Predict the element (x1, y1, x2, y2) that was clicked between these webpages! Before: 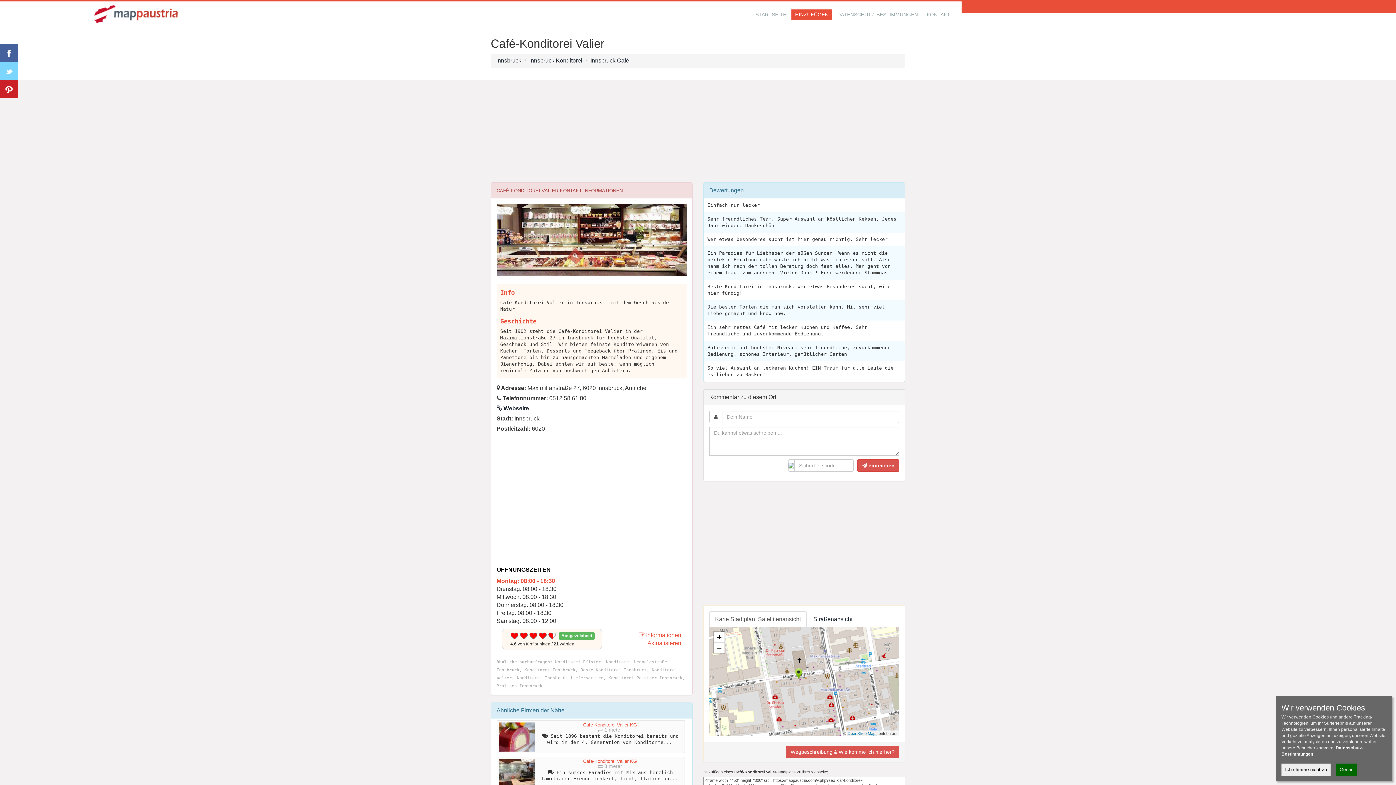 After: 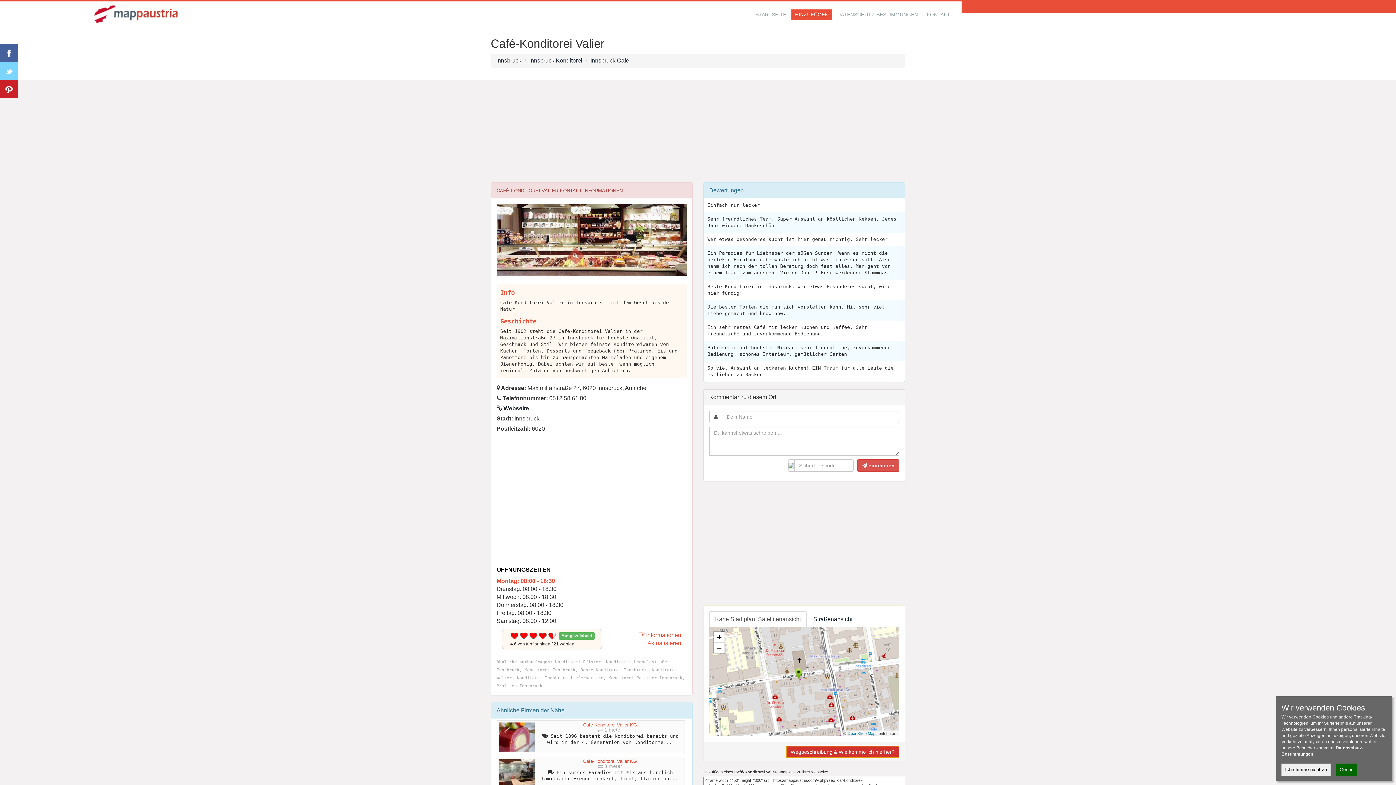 Action: bbox: (786, 746, 899, 758) label: Wegbeschreibung & Wie komme ich hierher?